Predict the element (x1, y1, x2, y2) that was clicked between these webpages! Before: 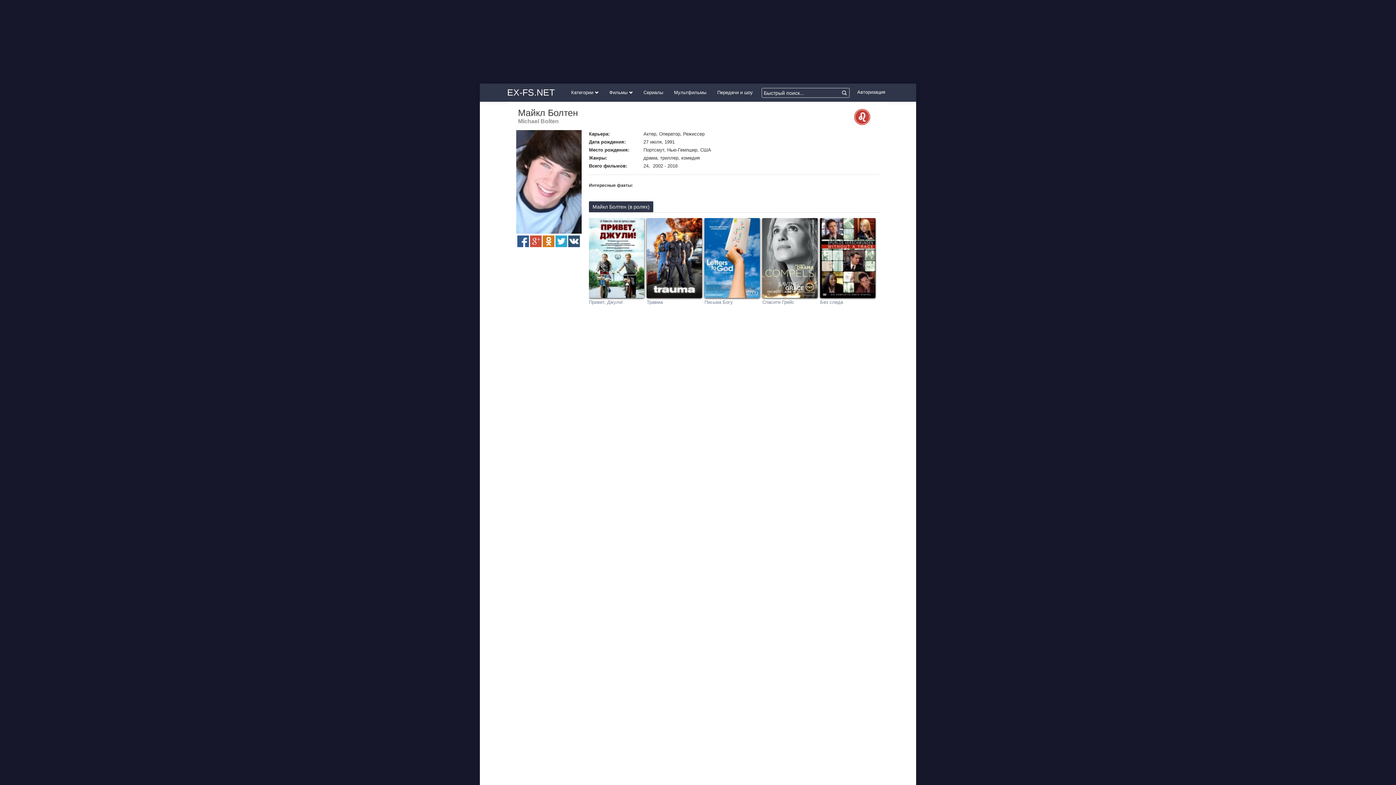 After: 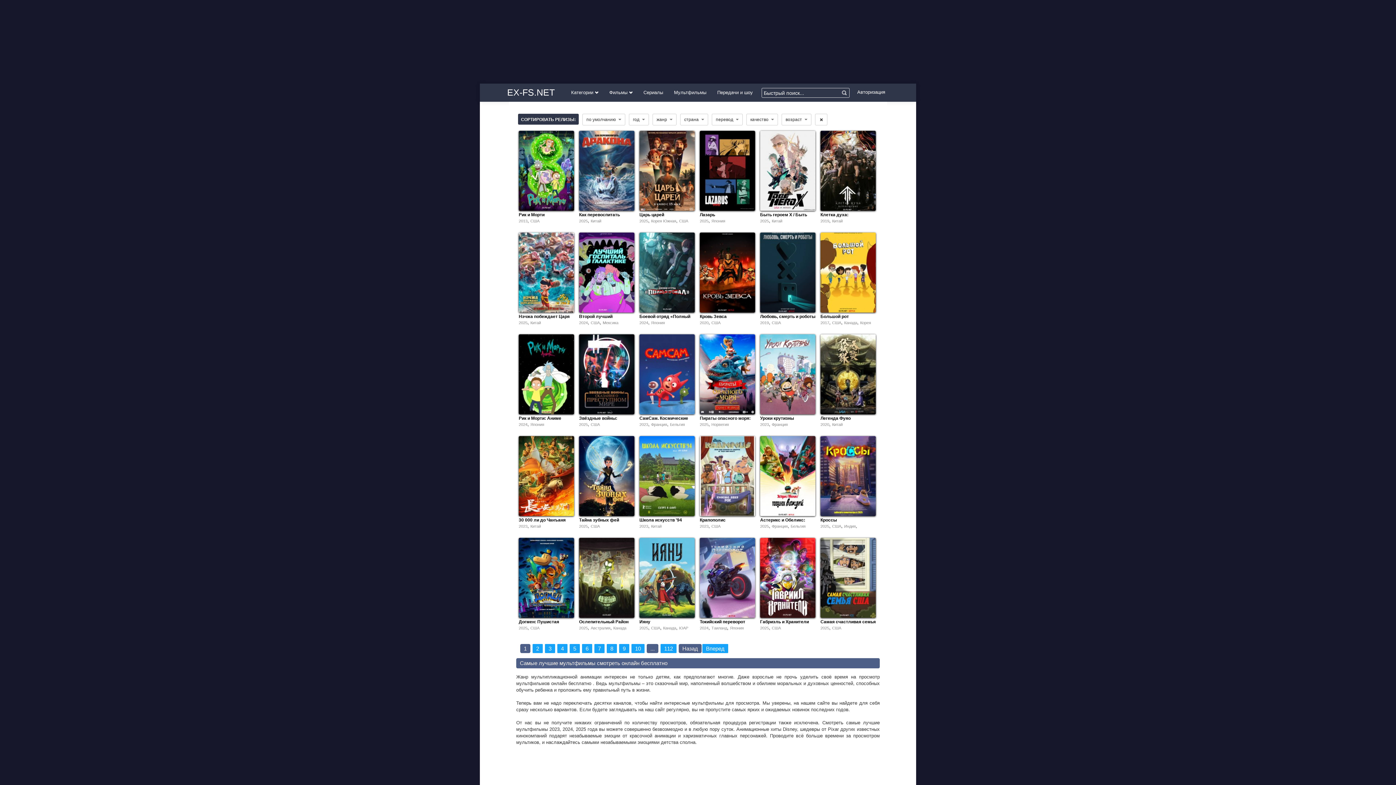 Action: label: Мультфильмы bbox: (668, 85, 712, 100)